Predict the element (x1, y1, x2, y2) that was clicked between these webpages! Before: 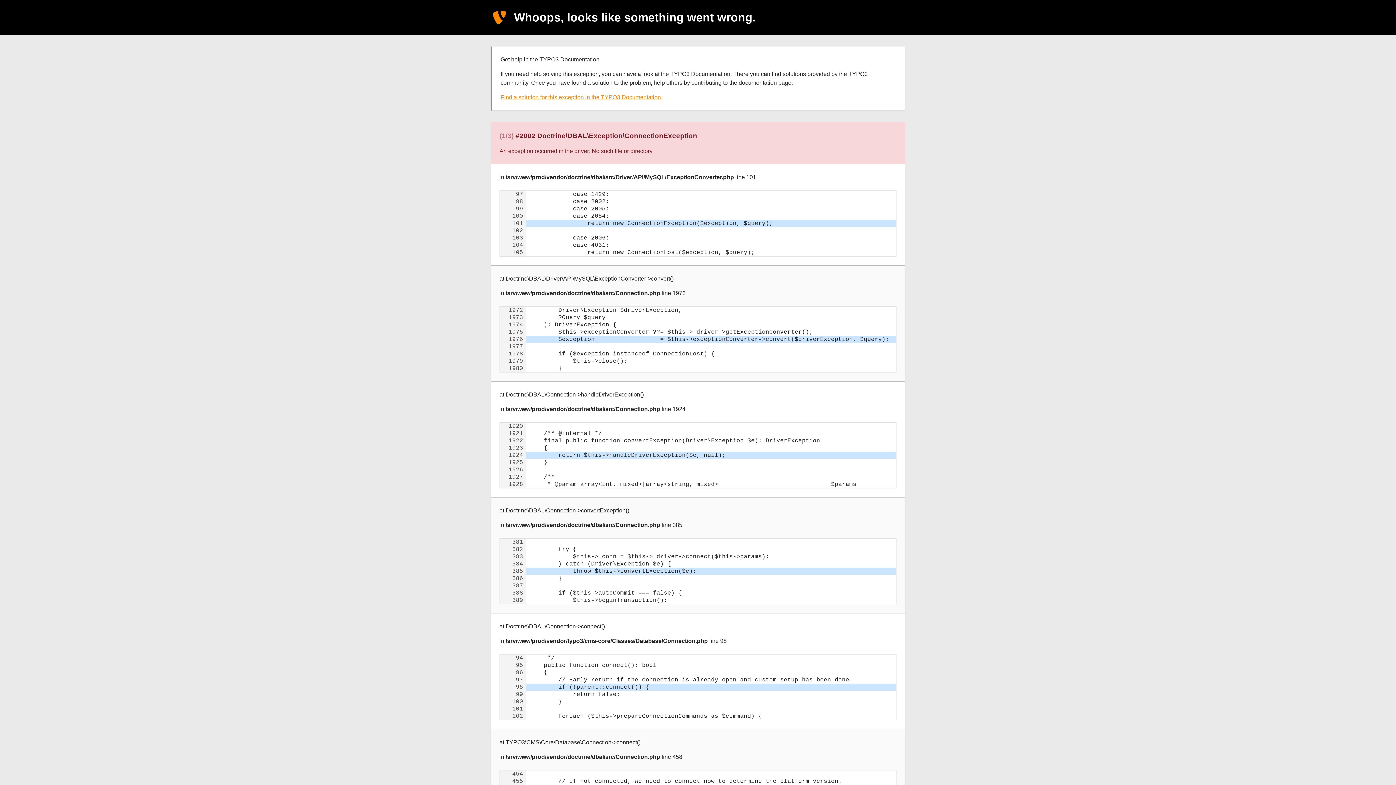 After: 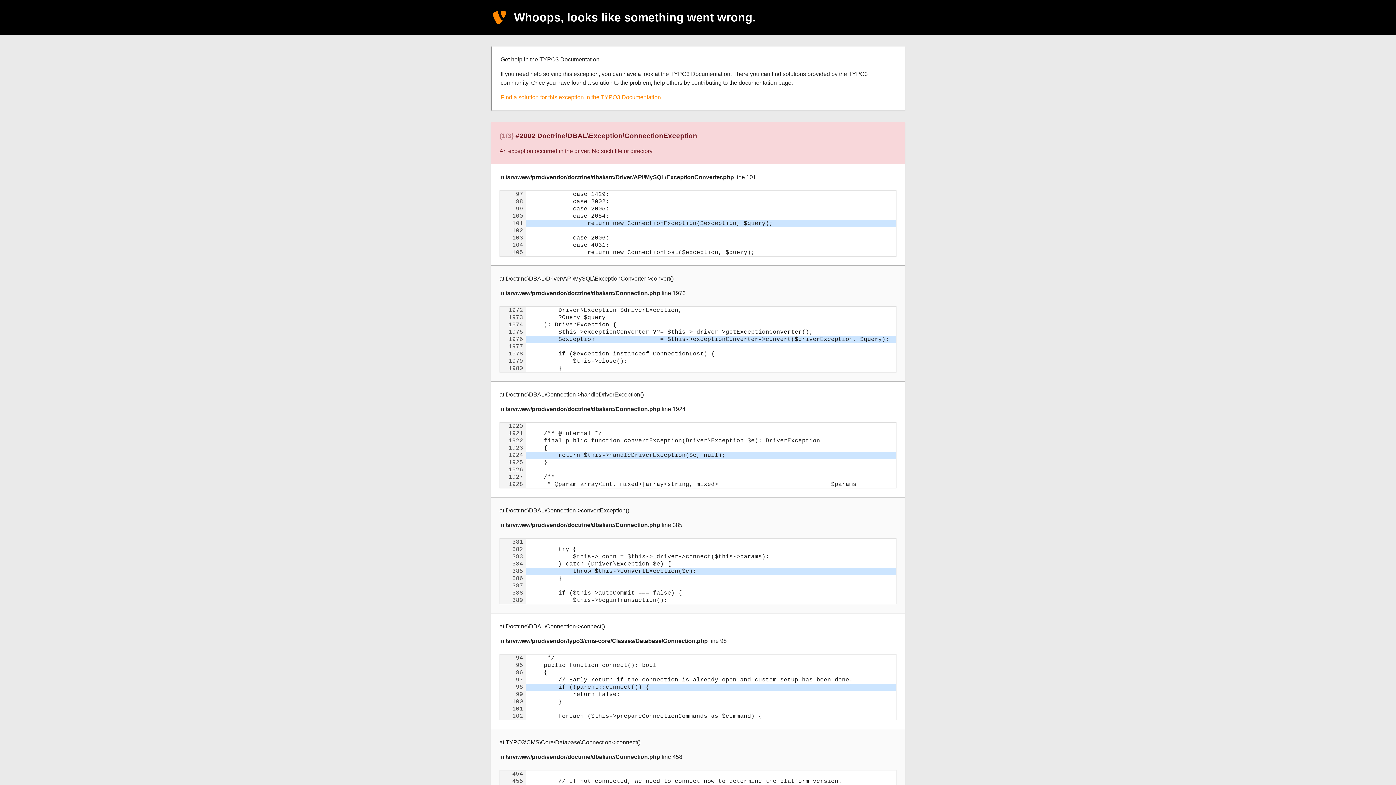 Action: bbox: (500, 94, 662, 100) label: Find a solution for this exception in the TYPO3 Documentation.